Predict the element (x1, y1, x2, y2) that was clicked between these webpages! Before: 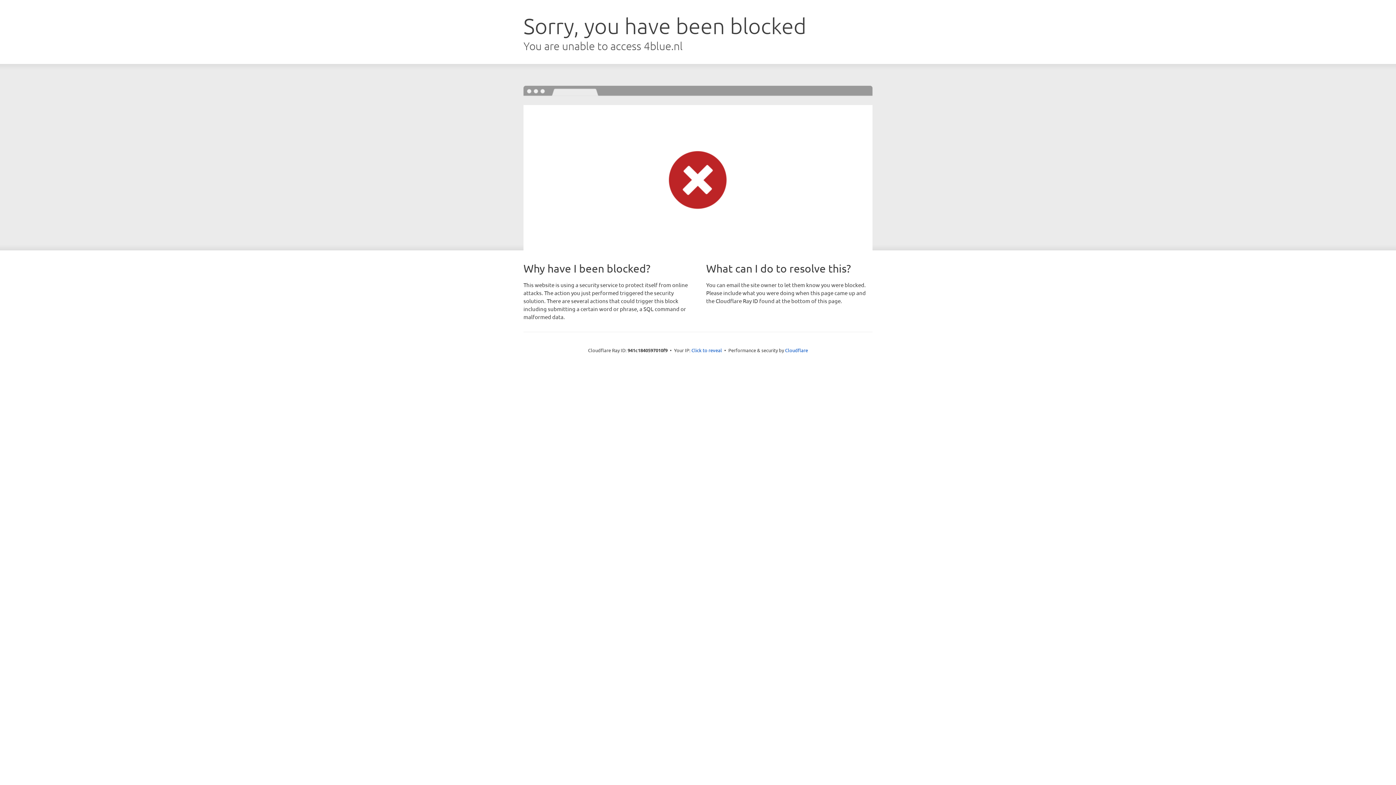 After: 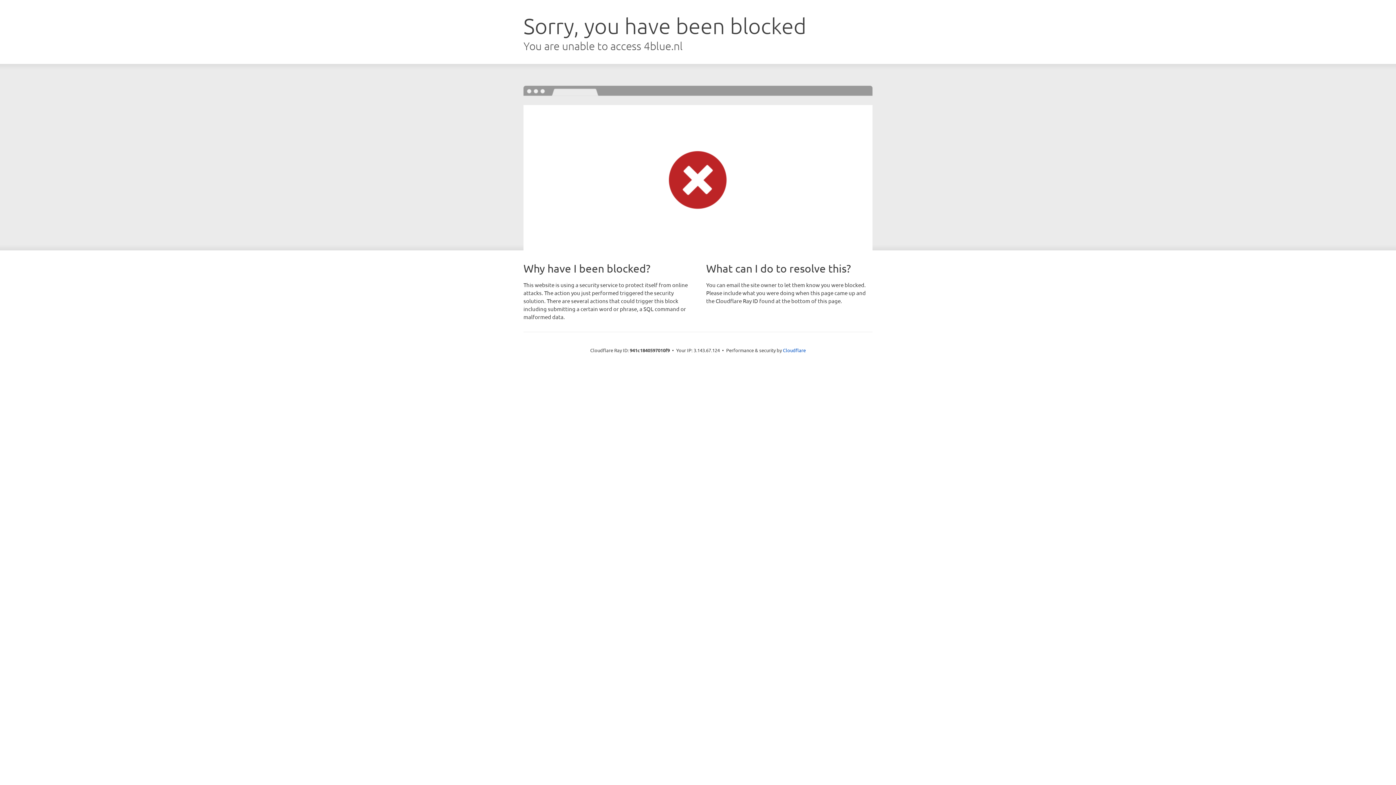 Action: bbox: (691, 346, 722, 353) label: Click to reveal